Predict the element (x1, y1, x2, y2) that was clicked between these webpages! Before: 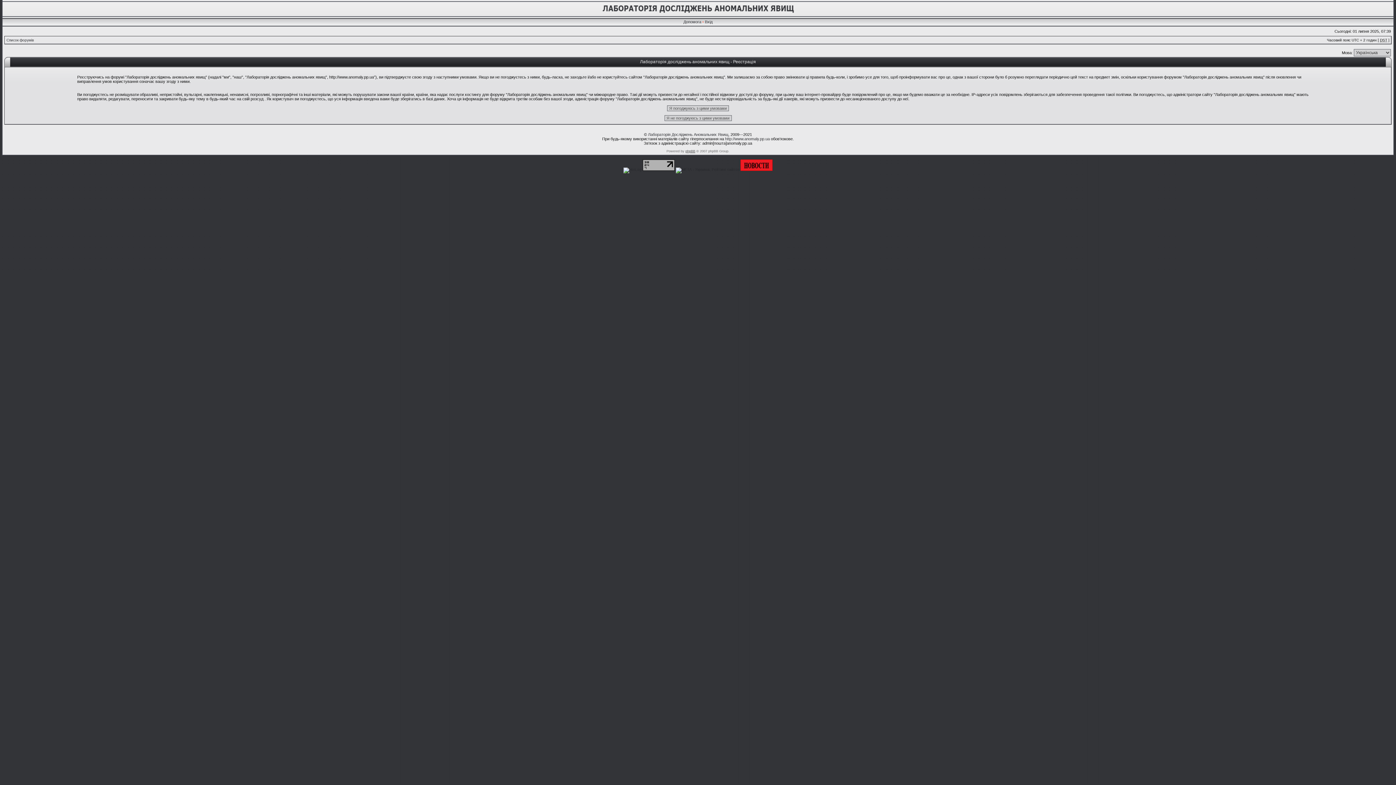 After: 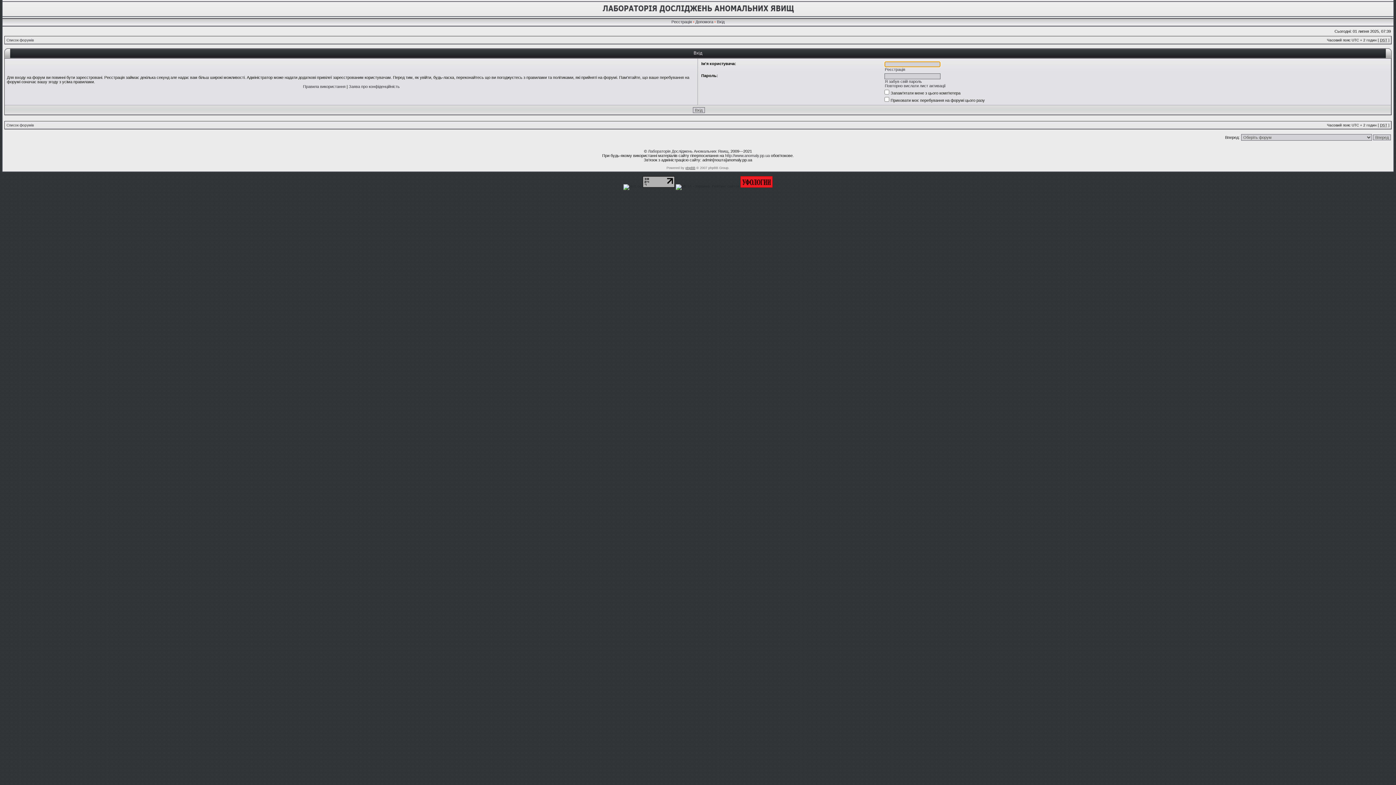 Action: bbox: (705, 19, 712, 24) label: Вхід